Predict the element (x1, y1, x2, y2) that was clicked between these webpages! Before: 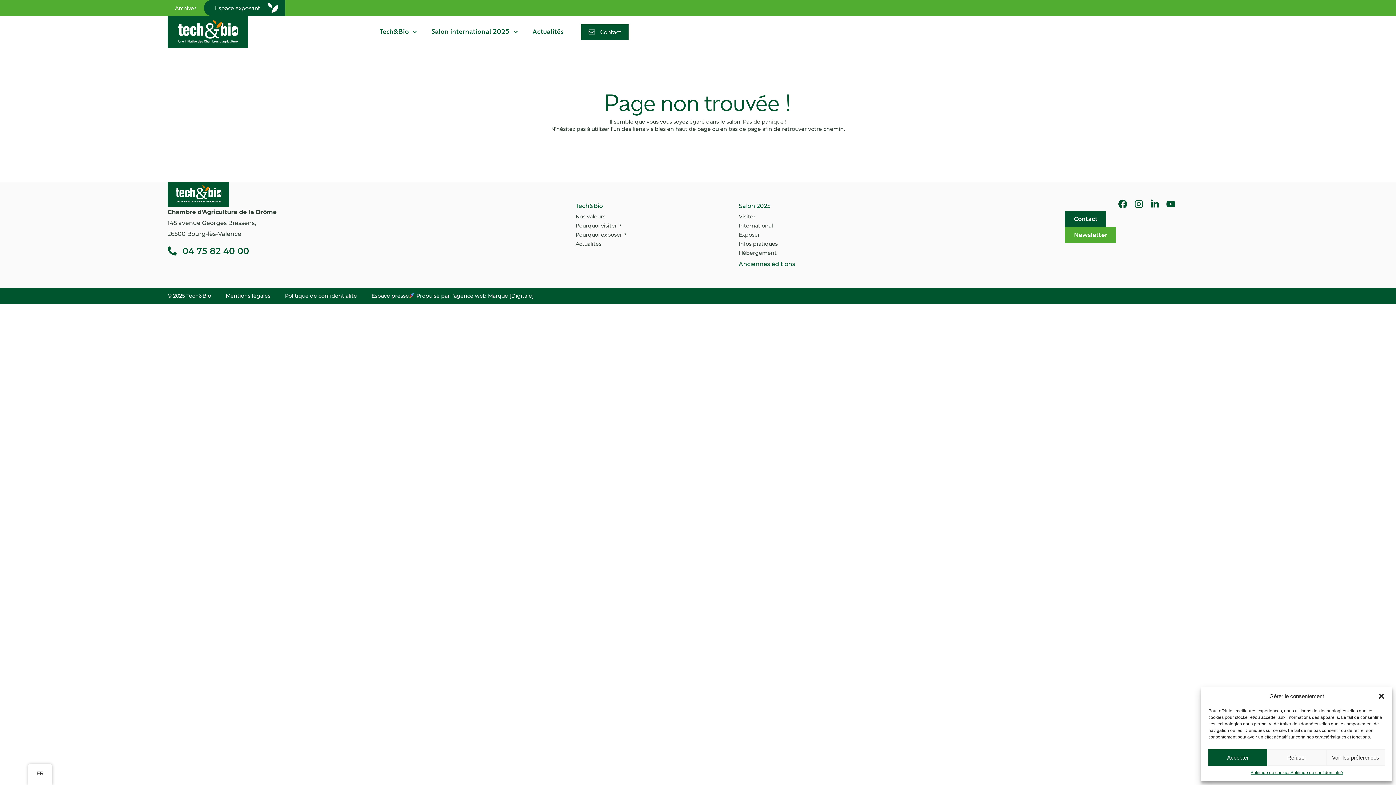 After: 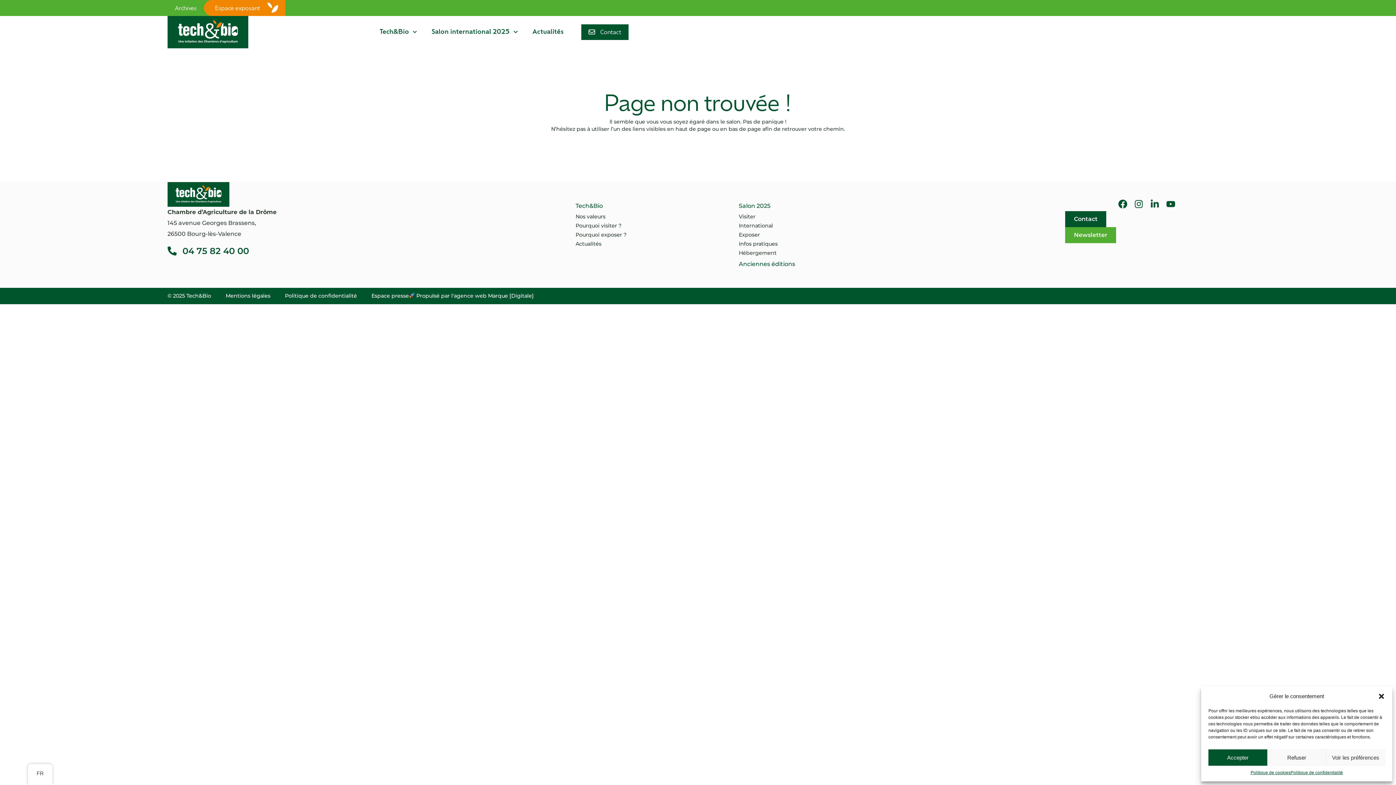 Action: bbox: (211, 4, 260, 11) label: Espace exposant